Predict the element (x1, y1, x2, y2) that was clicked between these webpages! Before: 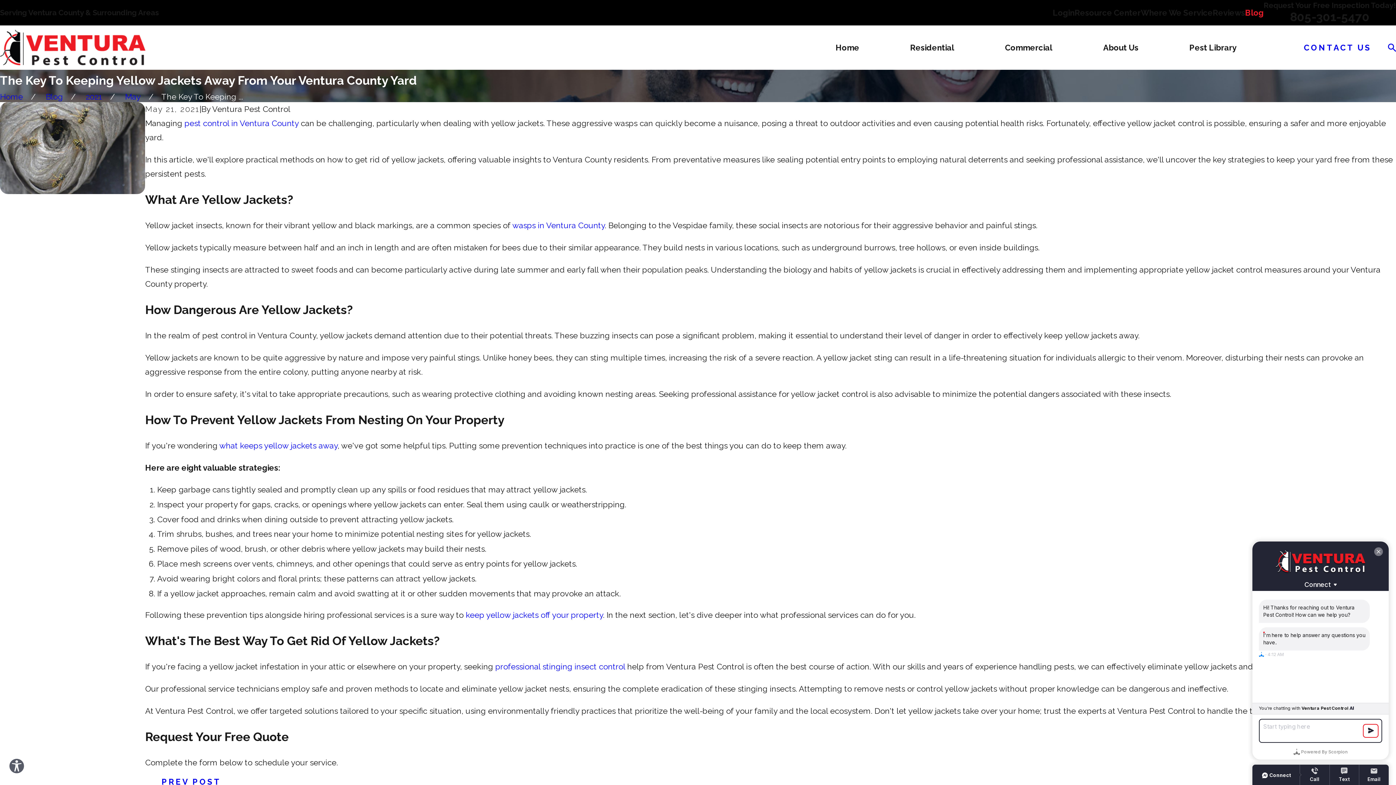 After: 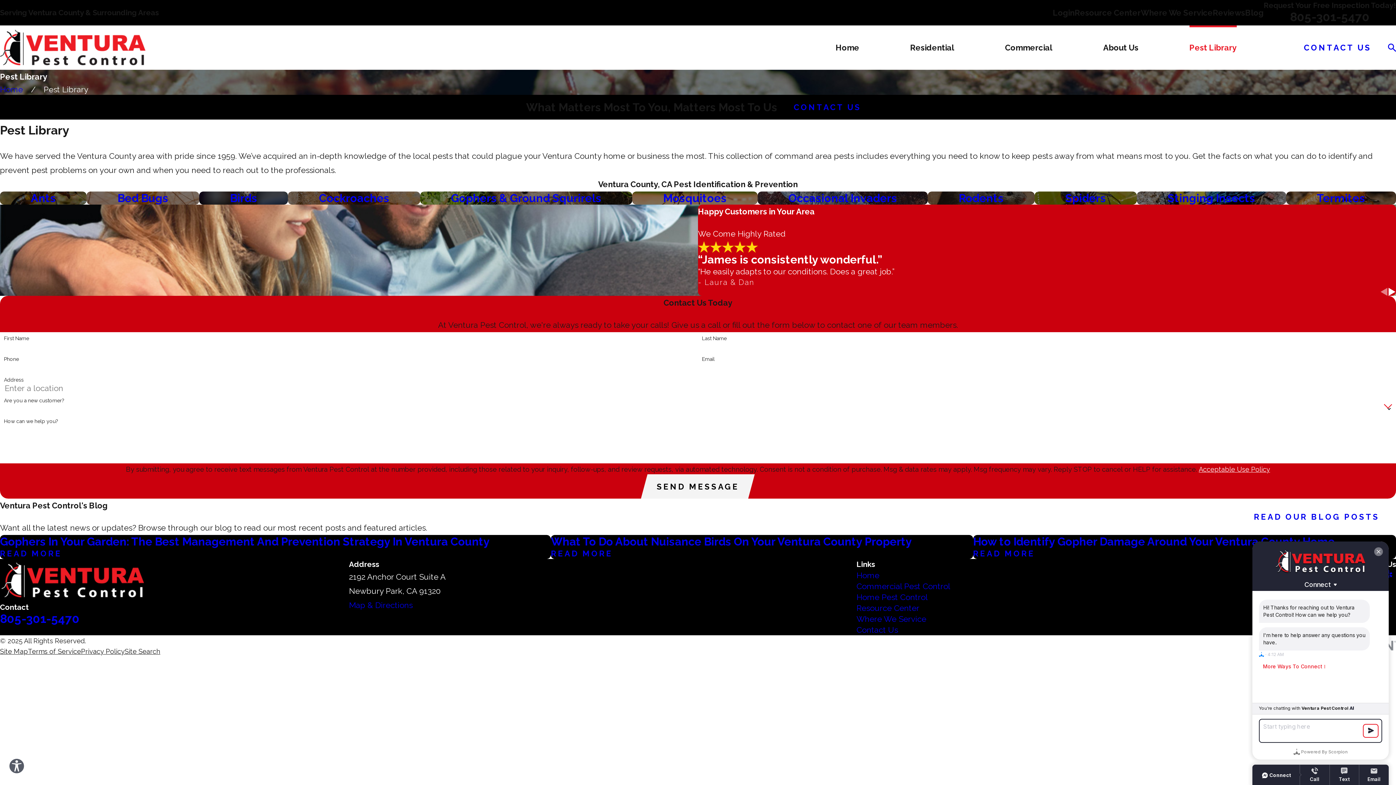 Action: label: Pest Library bbox: (1189, 25, 1236, 69)